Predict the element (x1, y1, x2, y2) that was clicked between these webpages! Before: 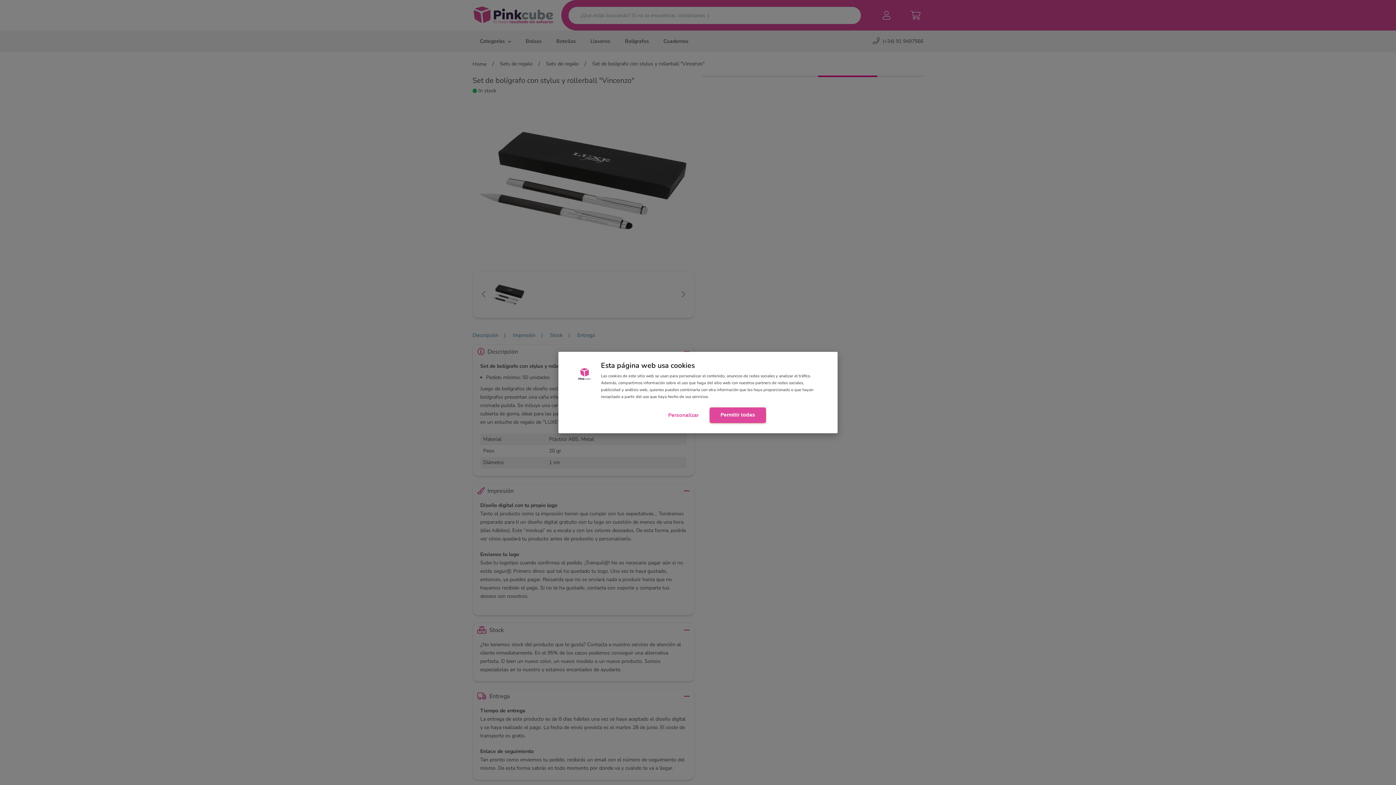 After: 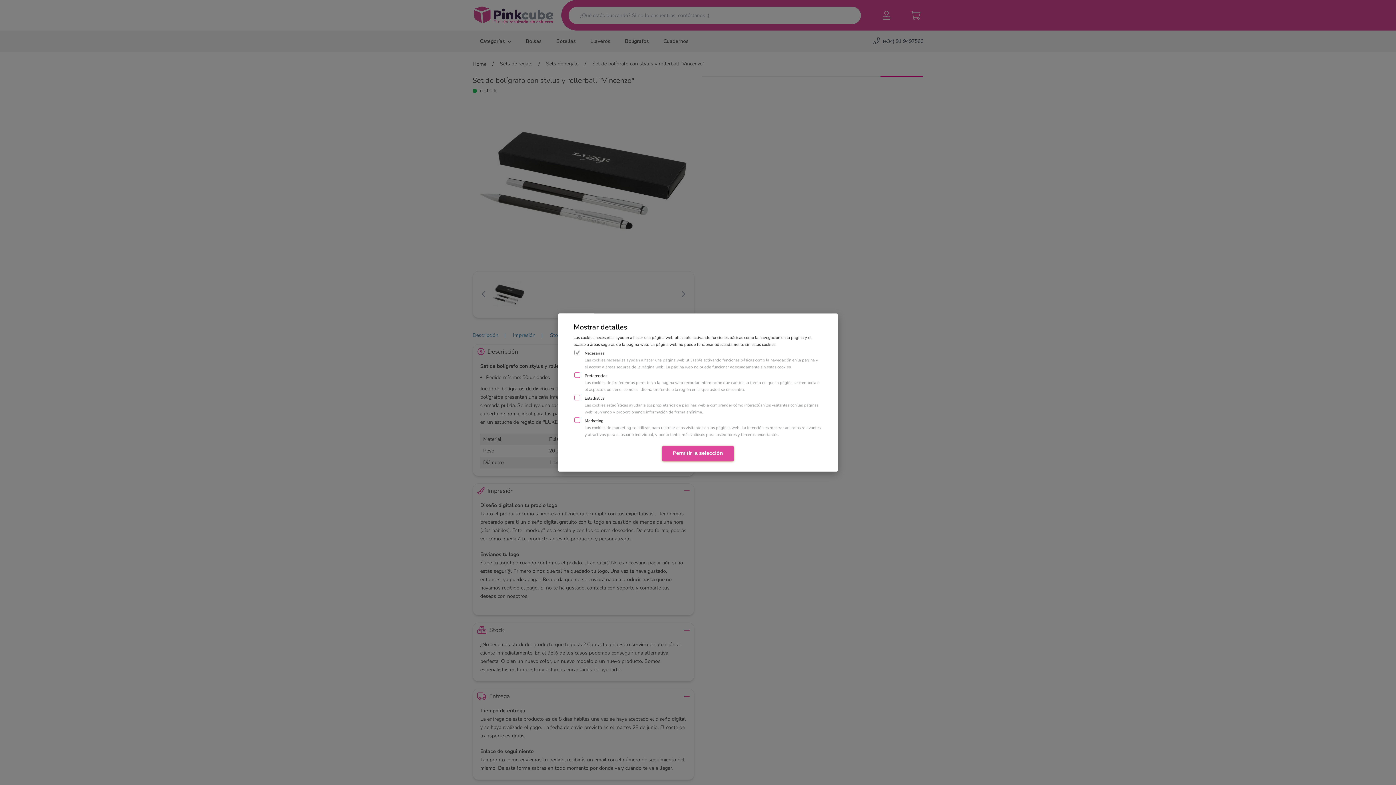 Action: label: Personalizar bbox: (657, 409, 709, 422)